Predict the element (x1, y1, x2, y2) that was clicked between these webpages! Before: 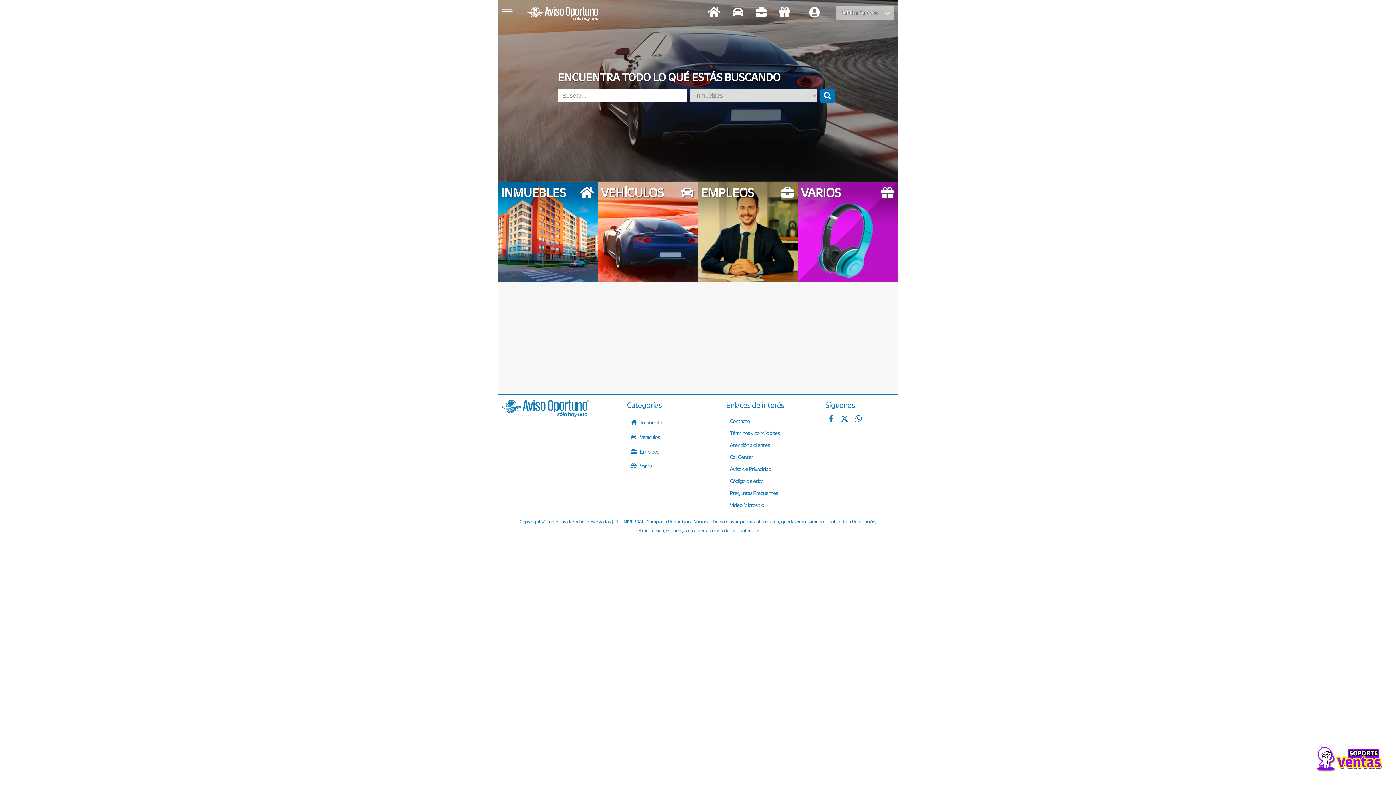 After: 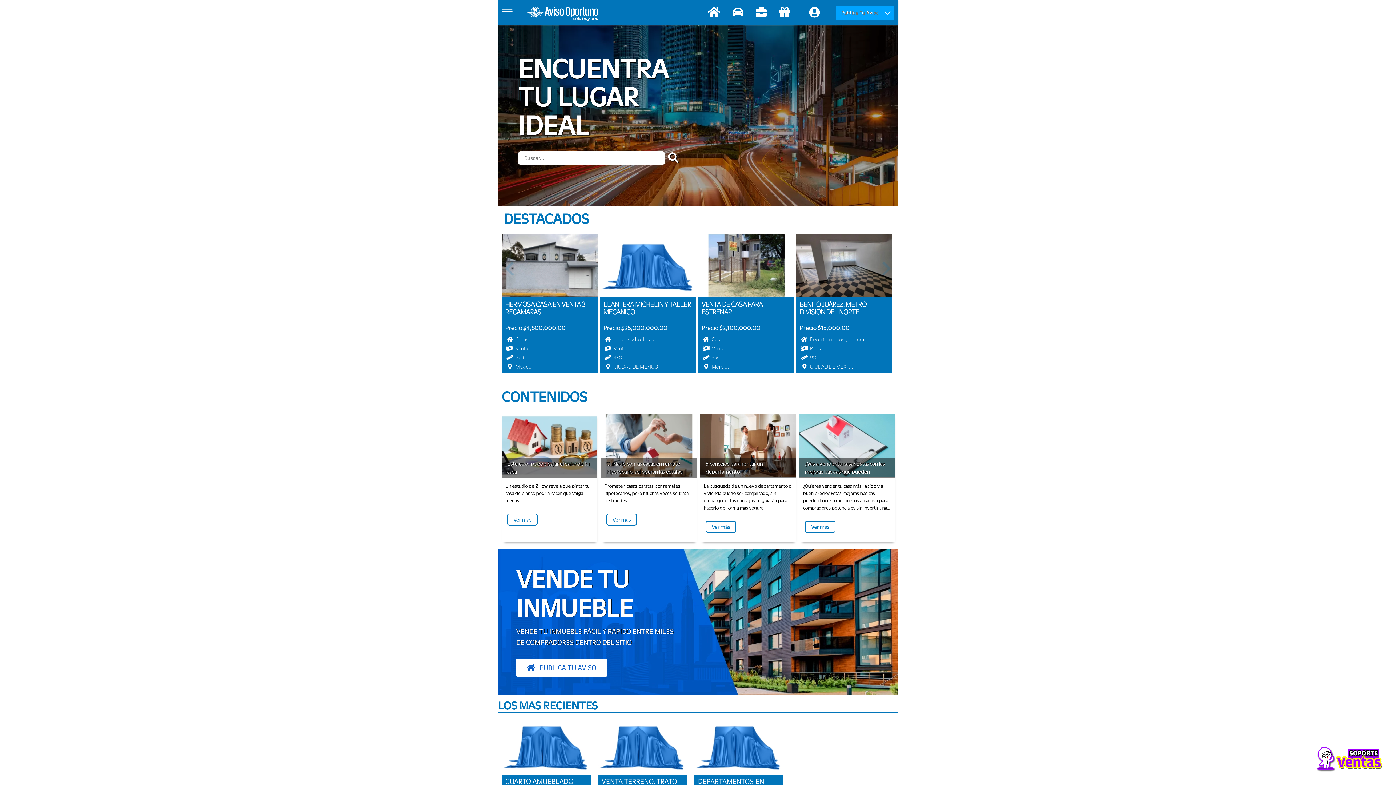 Action: bbox: (498, 181, 598, 281) label: INMUEBLES